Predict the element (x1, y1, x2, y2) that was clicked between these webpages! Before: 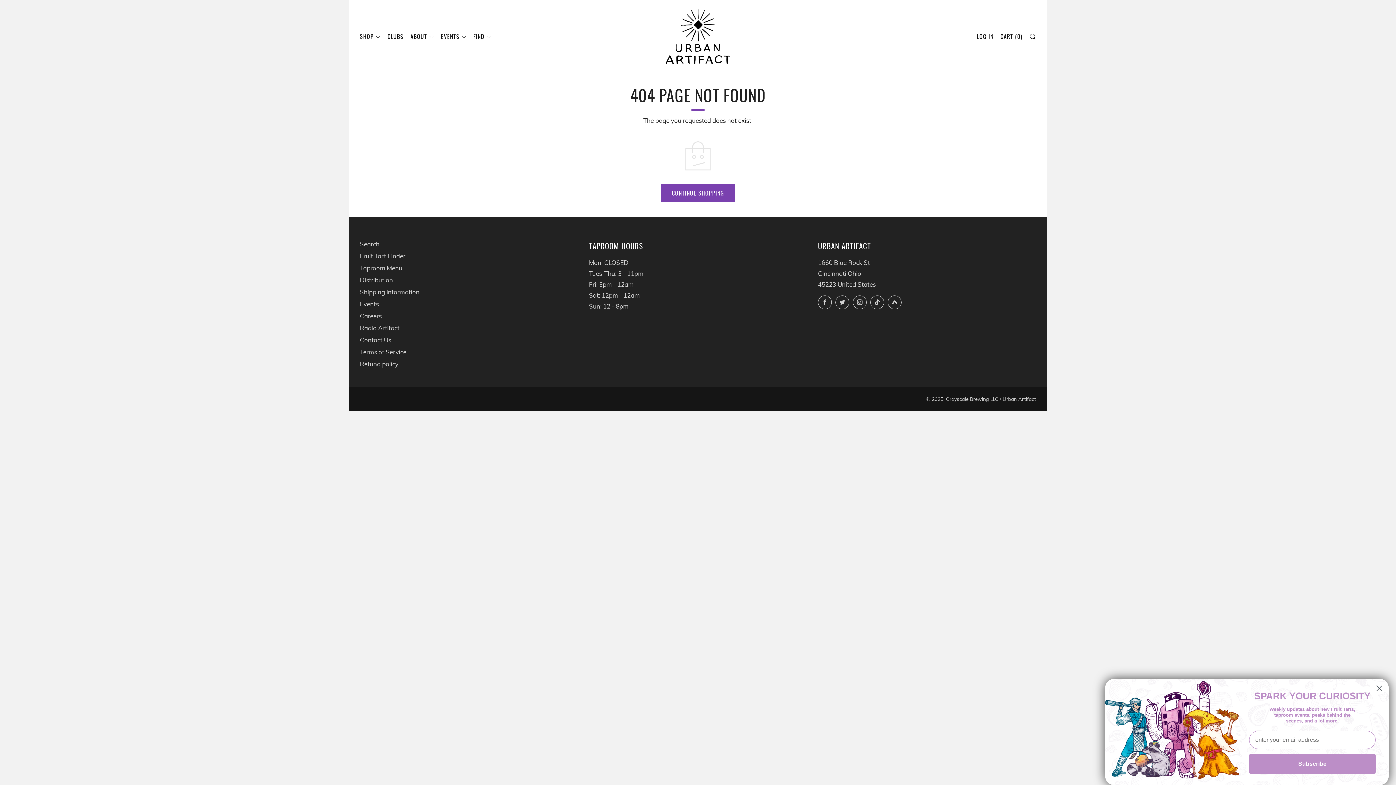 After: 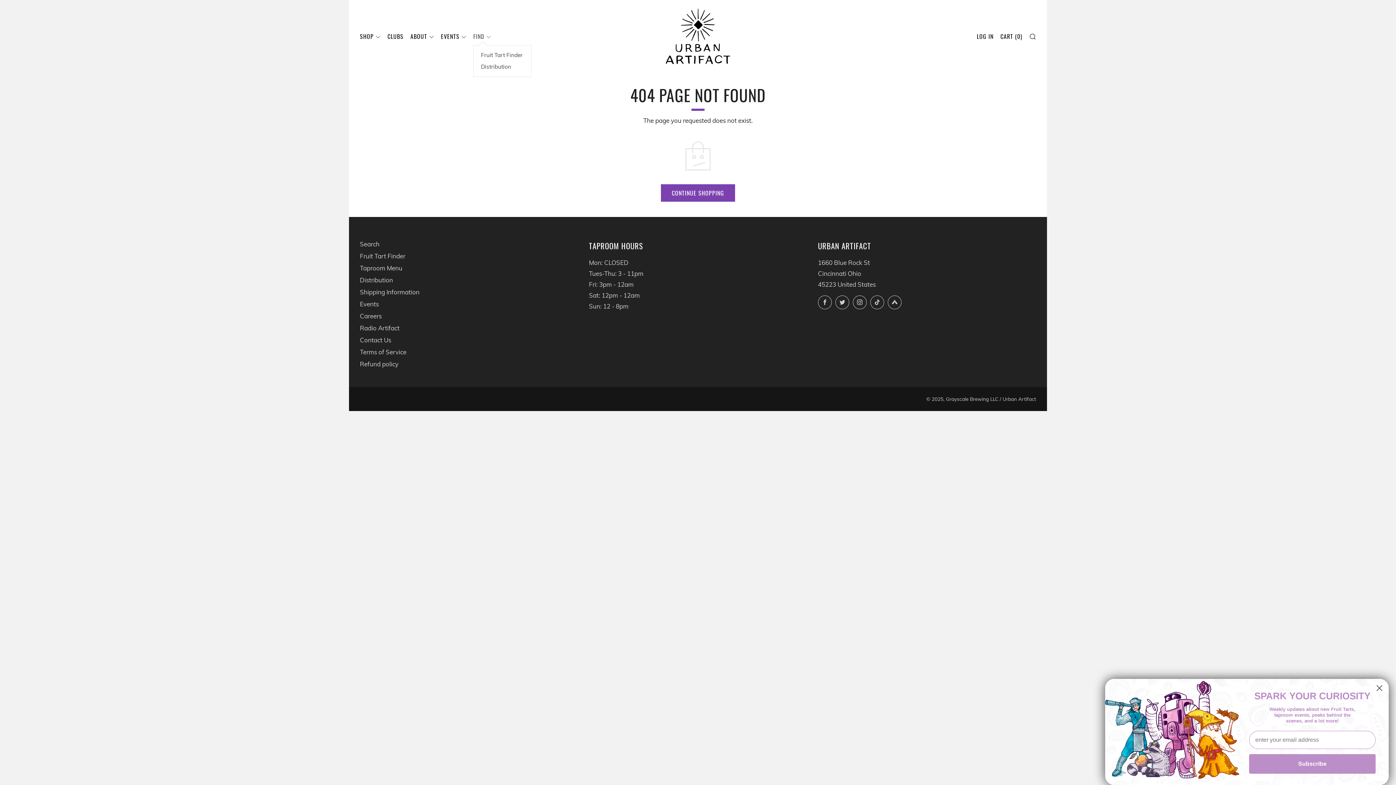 Action: bbox: (473, 30, 491, 42) label: FIND